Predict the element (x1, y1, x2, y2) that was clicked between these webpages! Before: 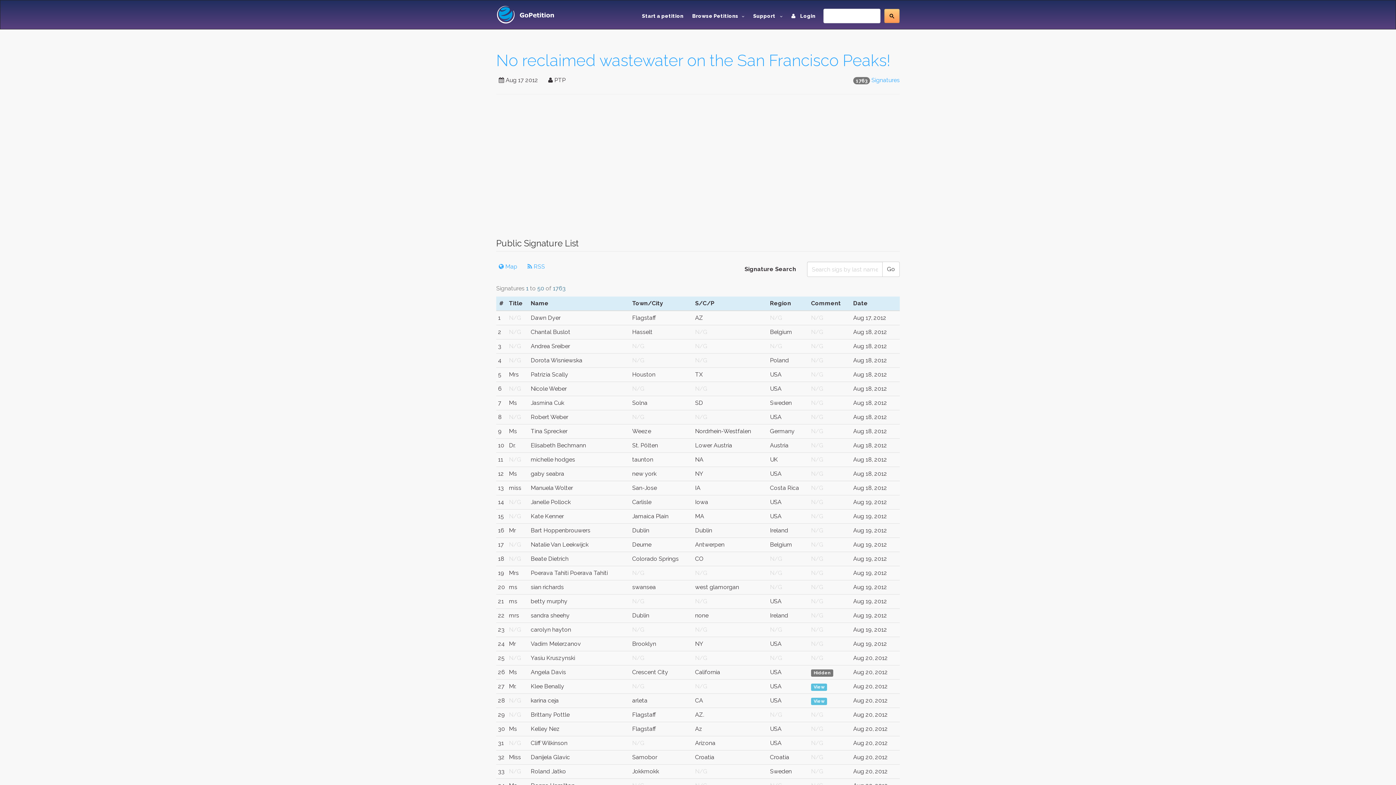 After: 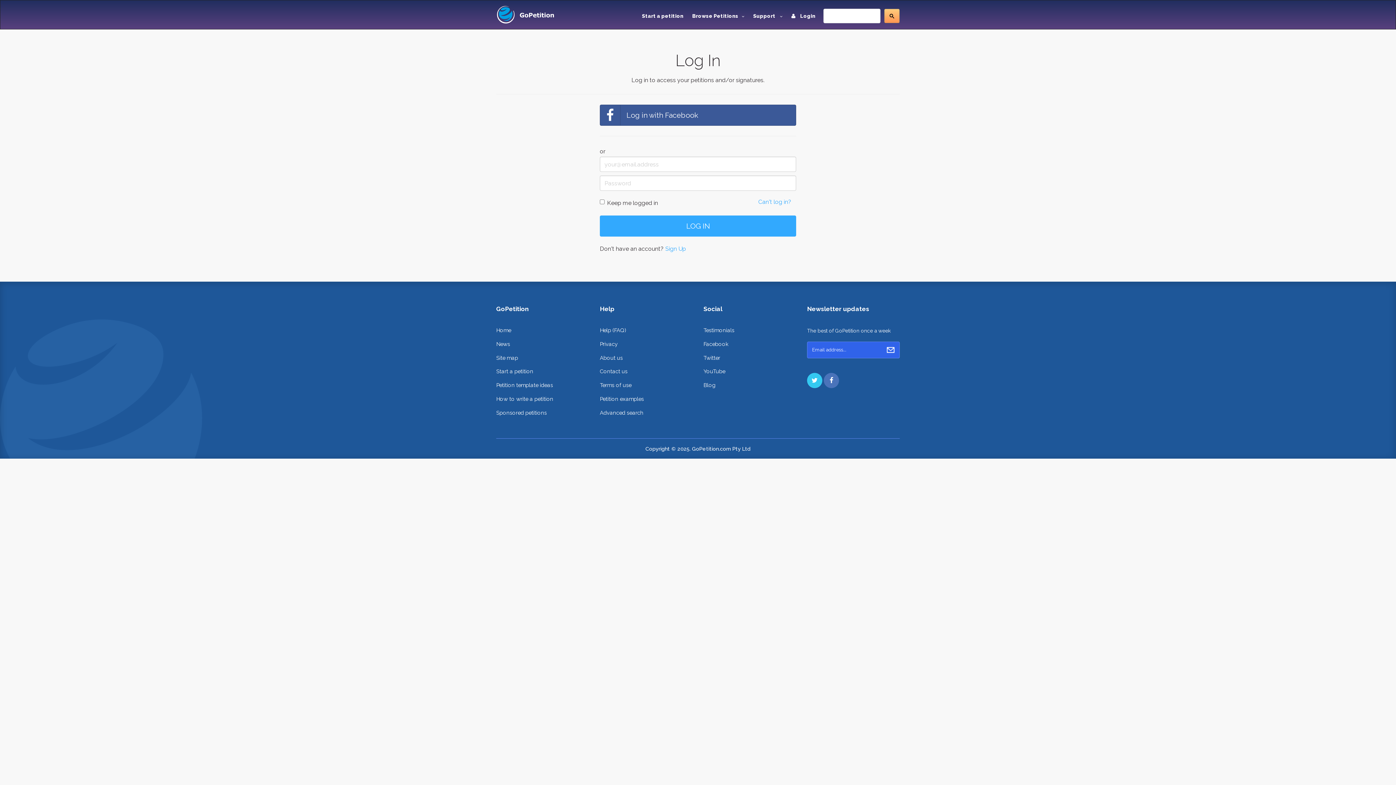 Action: label:  Login bbox: (787, 5, 820, 26)